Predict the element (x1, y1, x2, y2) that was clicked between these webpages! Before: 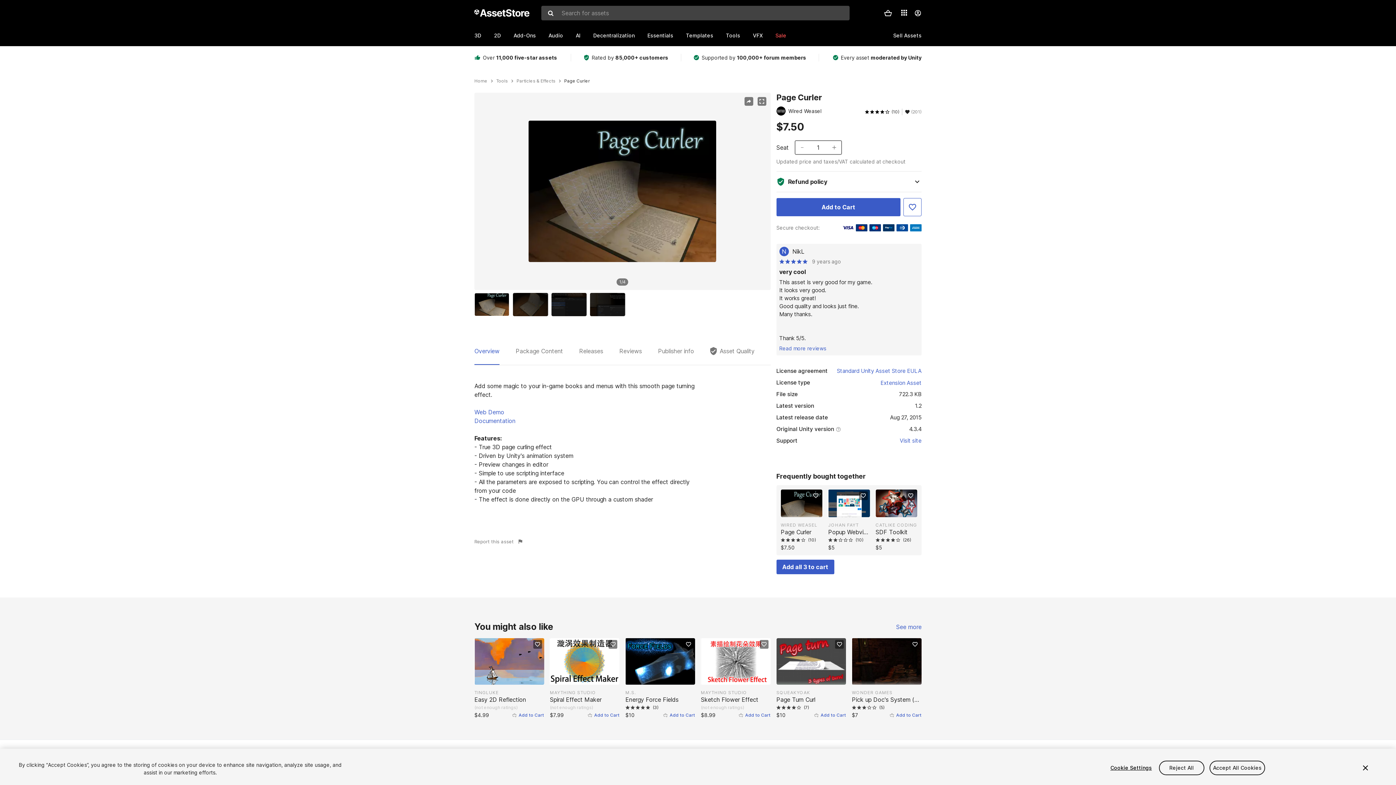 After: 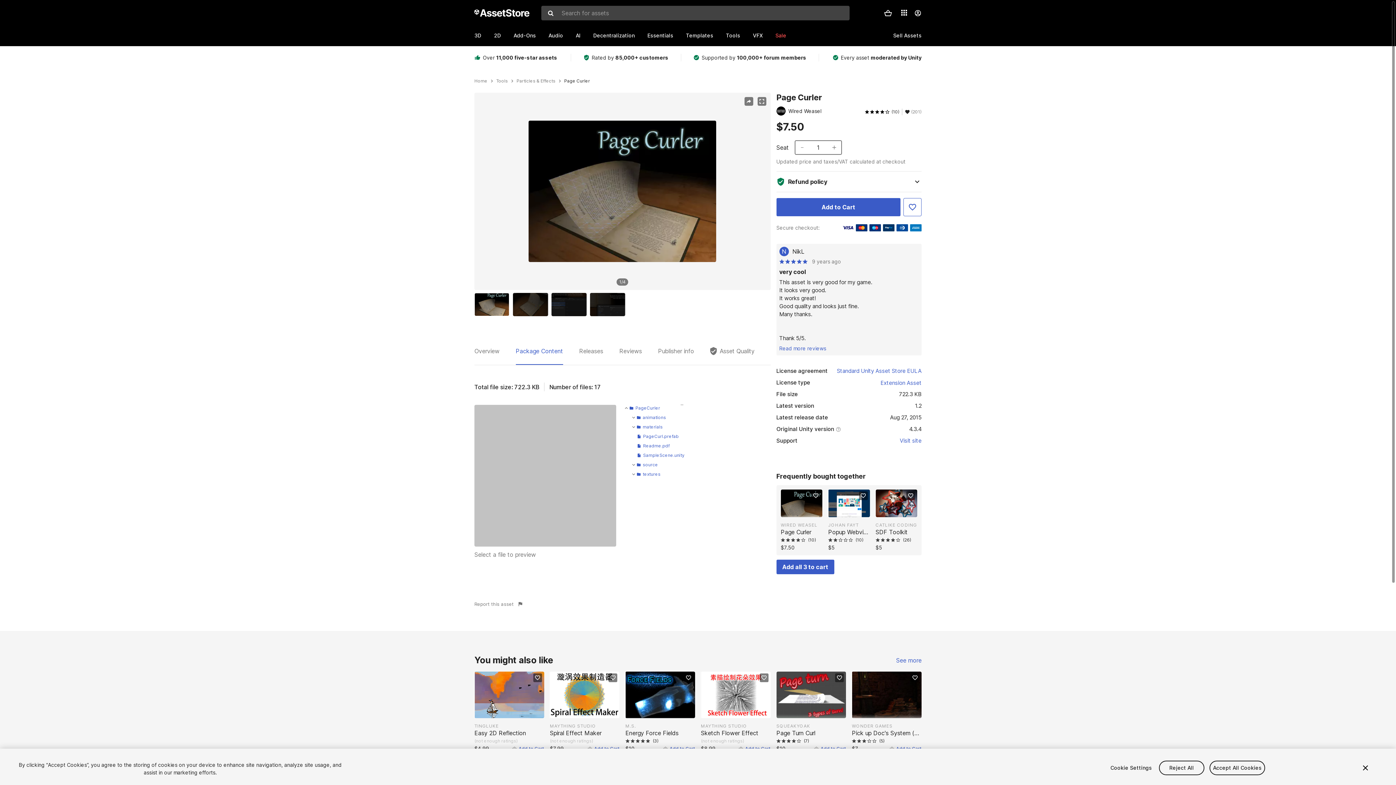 Action: label: Package Content bbox: (515, 346, 563, 365)